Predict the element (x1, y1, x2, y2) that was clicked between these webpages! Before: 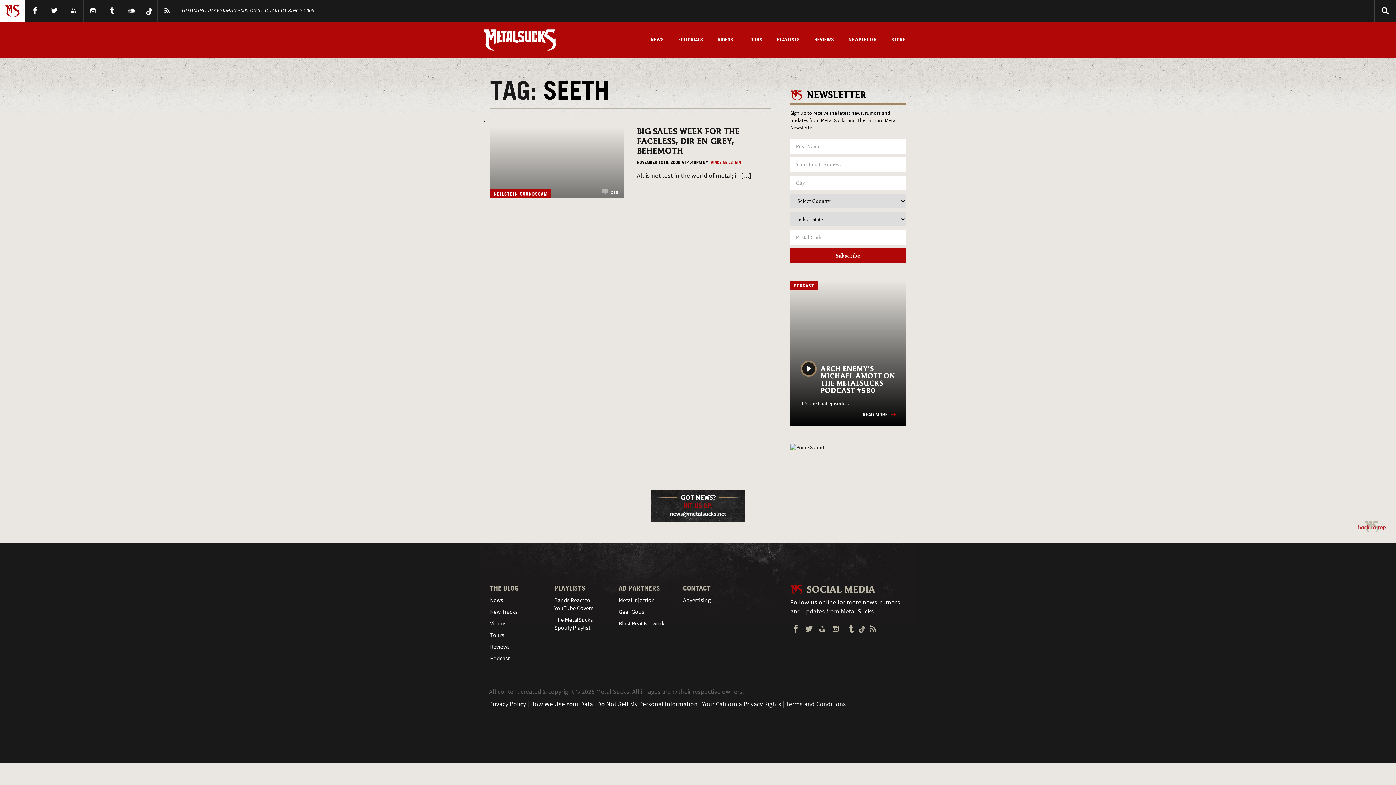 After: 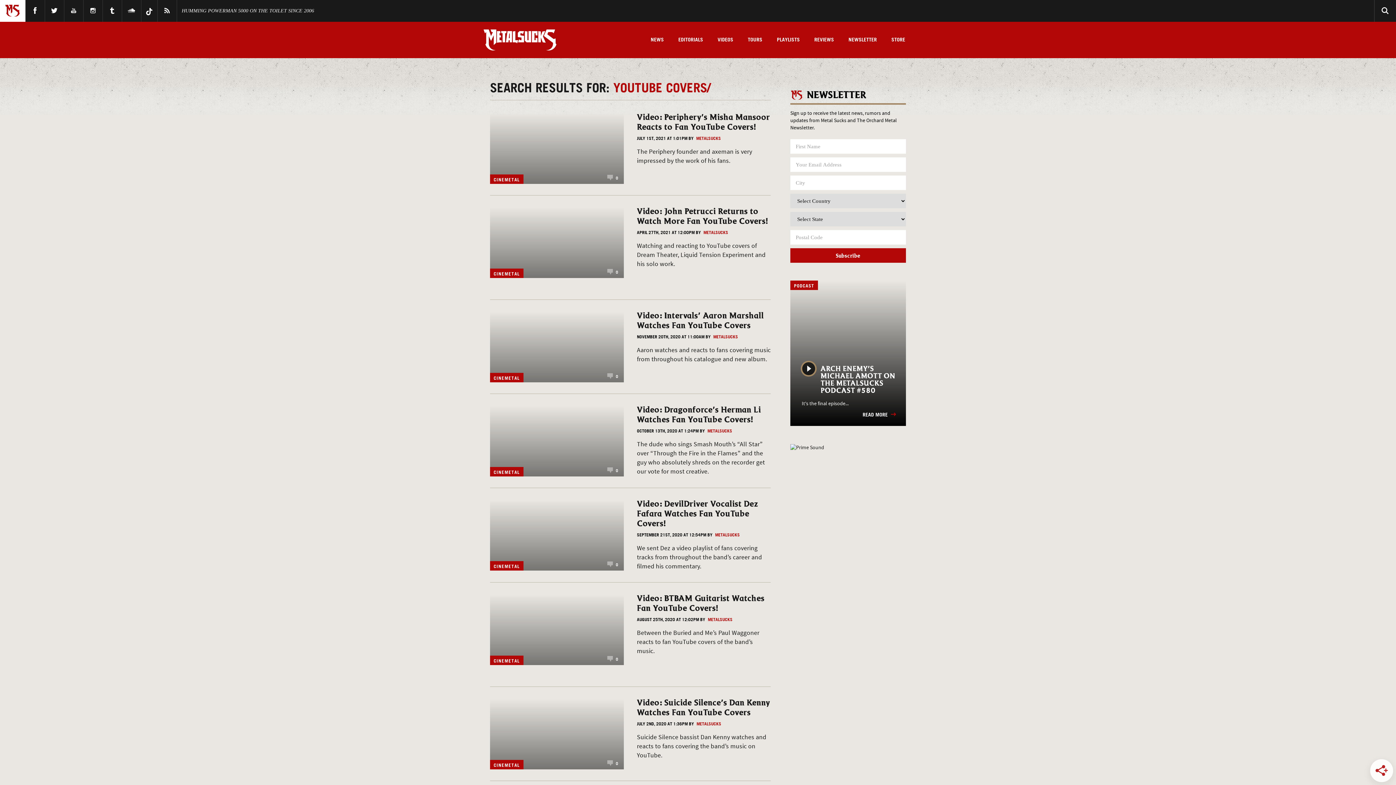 Action: bbox: (554, 597, 593, 612) label: Bands React to YouTube Covers